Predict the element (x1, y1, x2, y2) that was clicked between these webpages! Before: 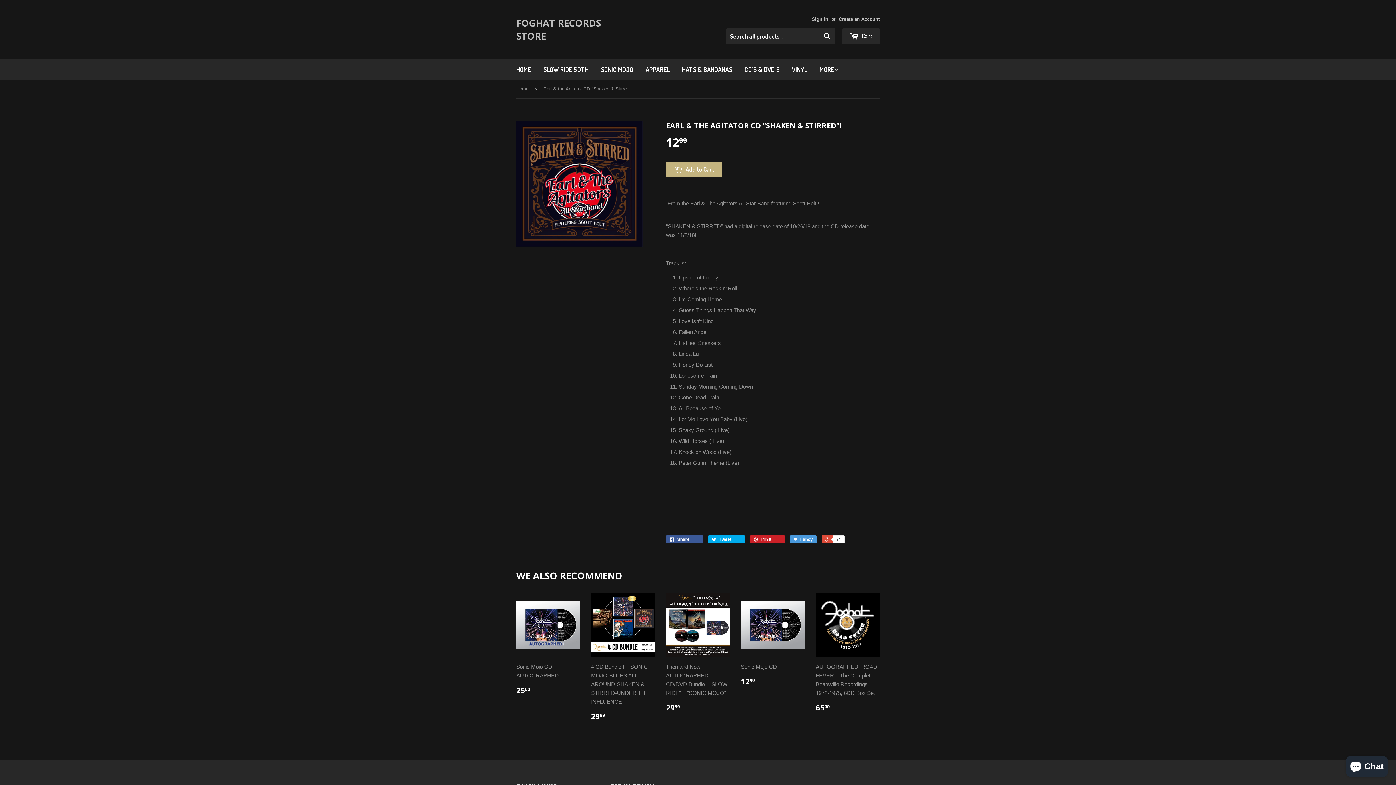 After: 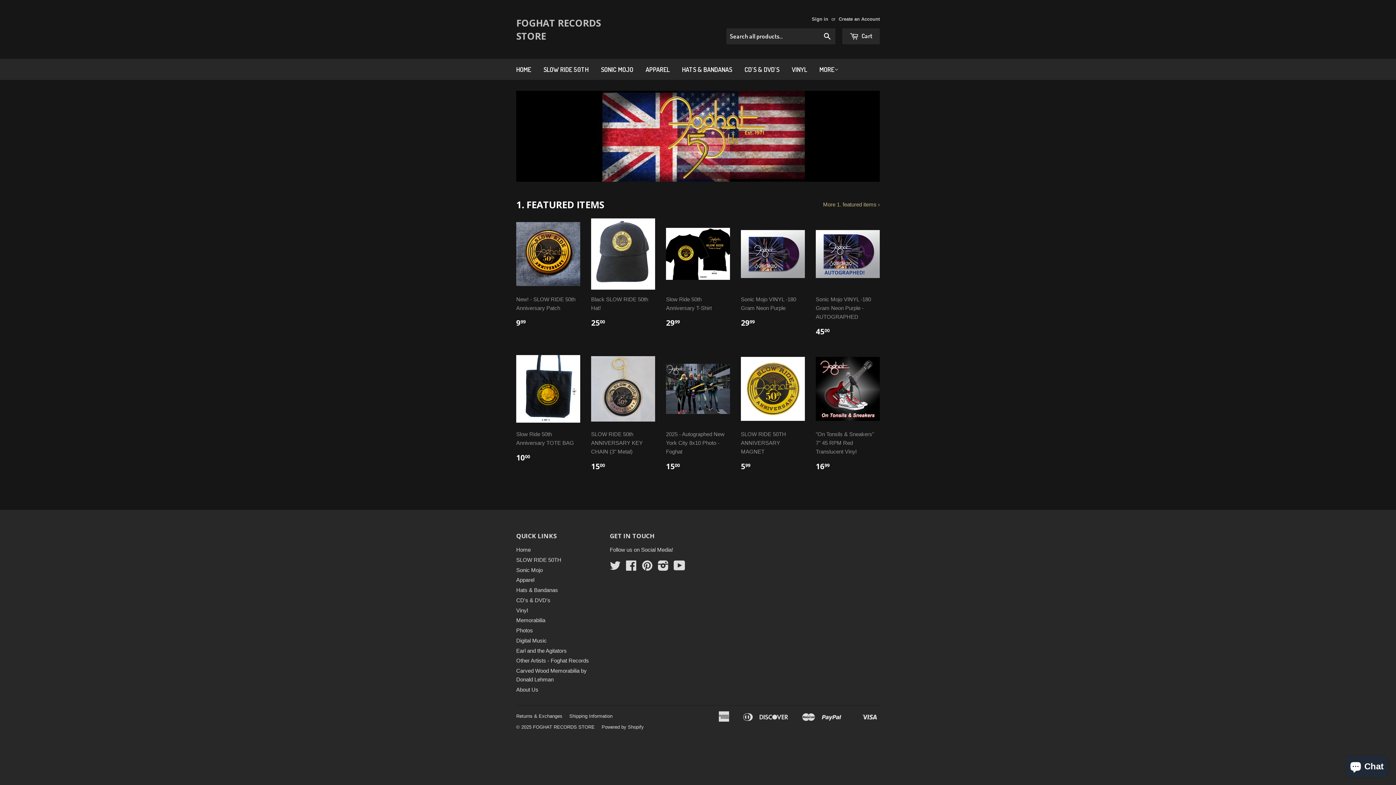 Action: label: Home bbox: (516, 80, 531, 98)